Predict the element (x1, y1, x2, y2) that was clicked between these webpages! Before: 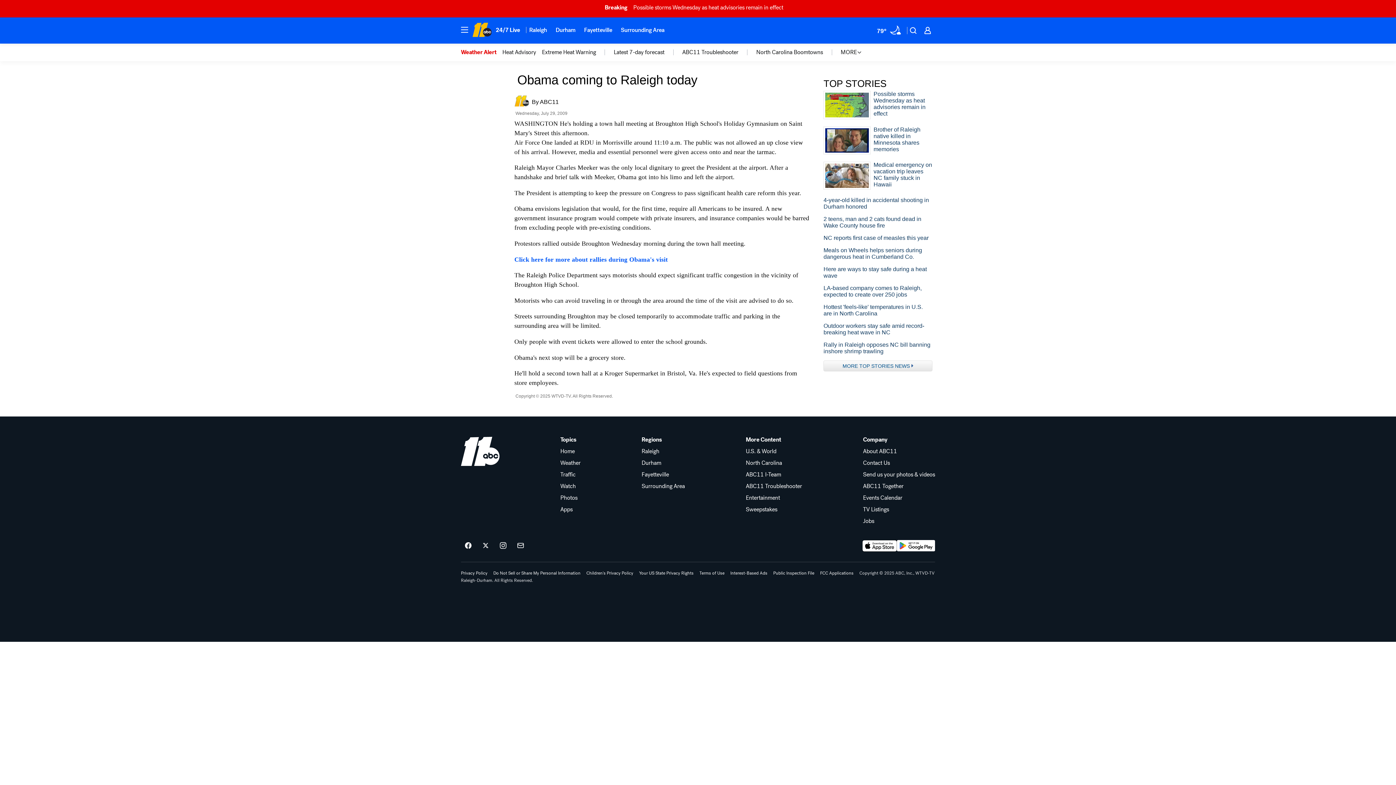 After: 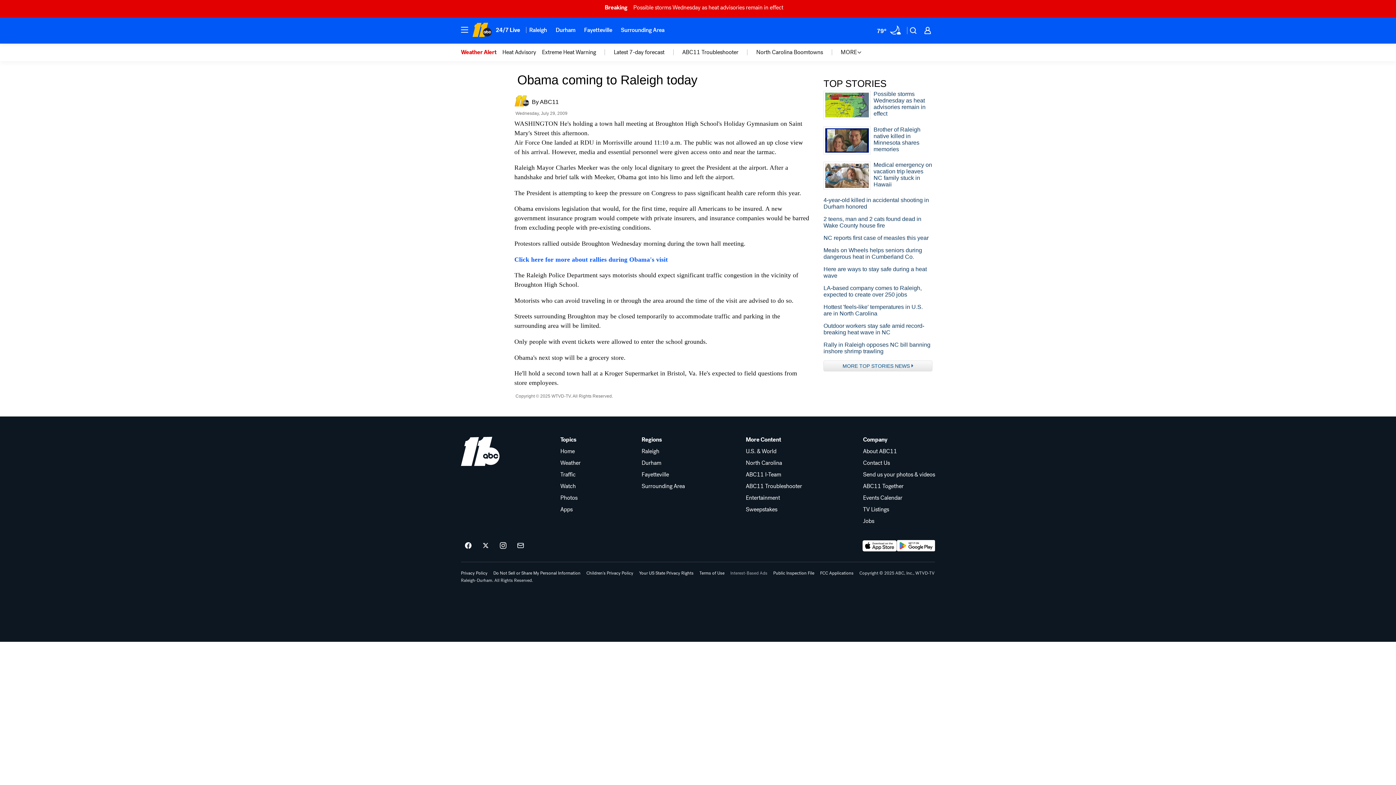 Action: bbox: (730, 571, 767, 575) label: Interest-Based Ads